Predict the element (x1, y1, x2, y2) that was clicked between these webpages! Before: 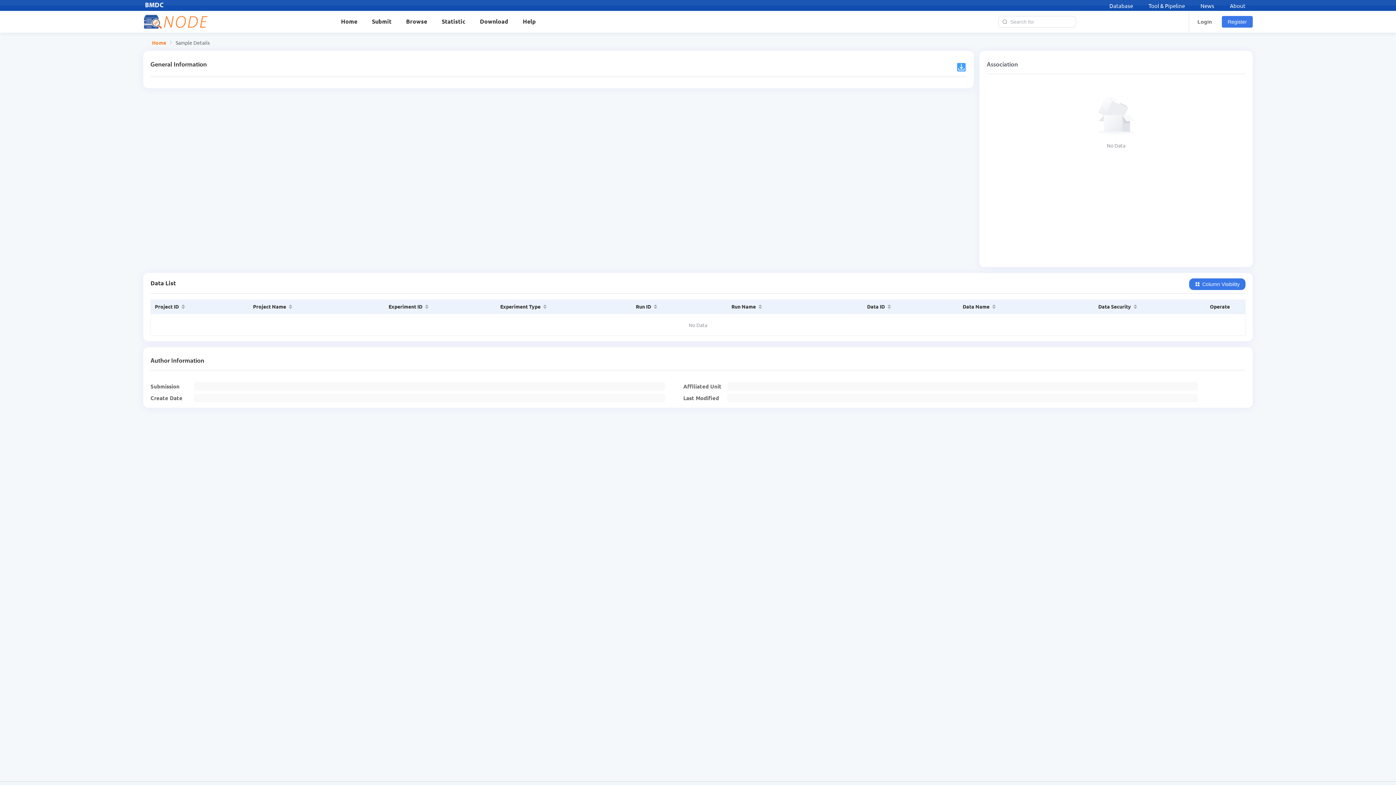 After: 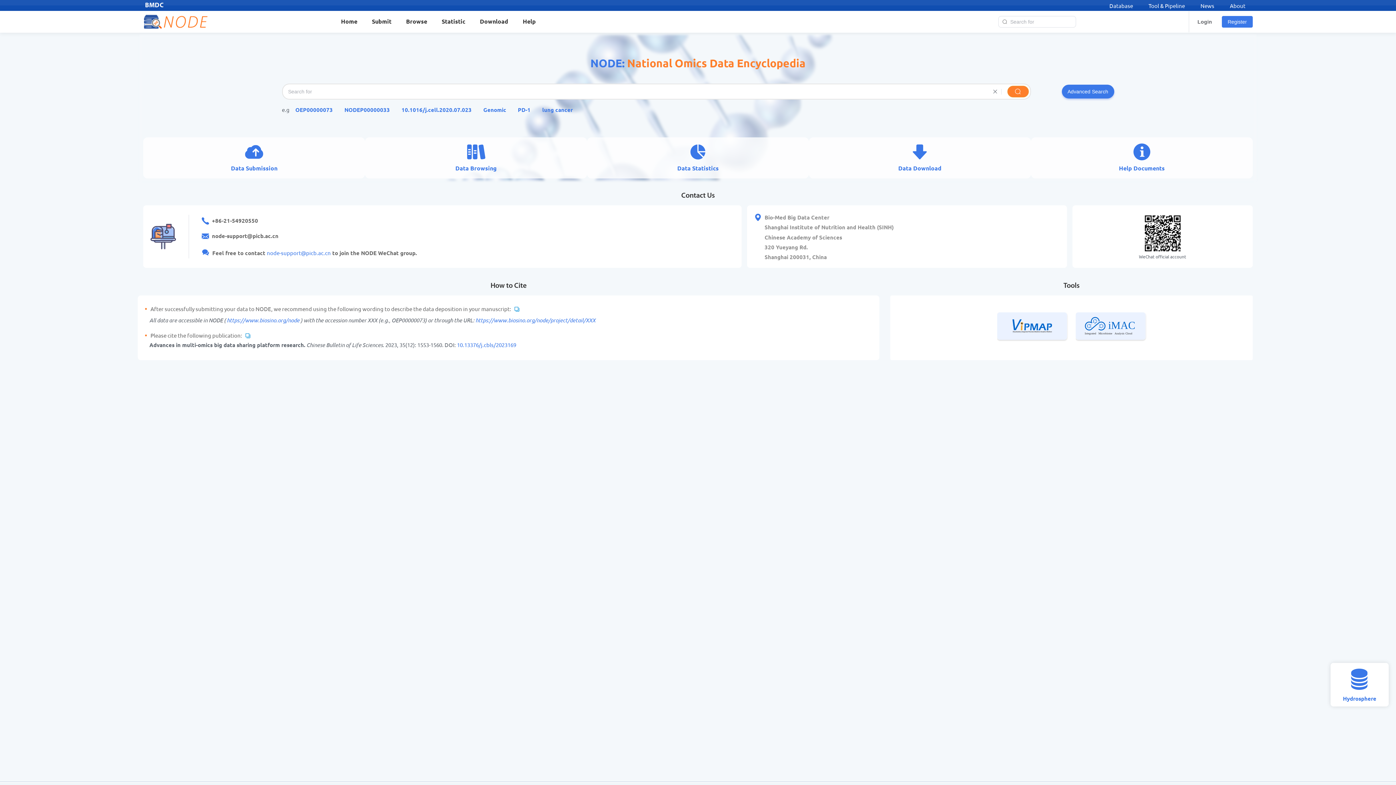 Action: bbox: (143, 11, 207, 32)